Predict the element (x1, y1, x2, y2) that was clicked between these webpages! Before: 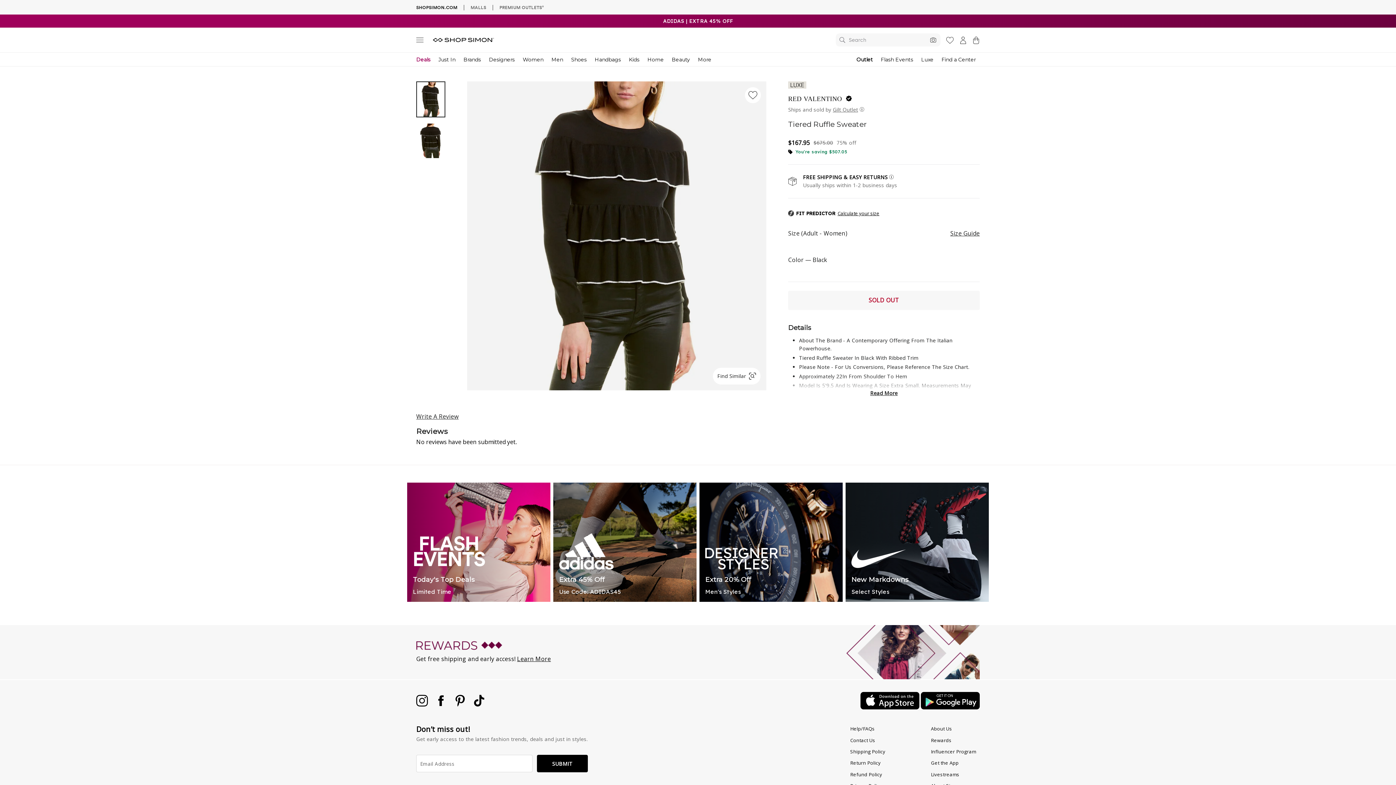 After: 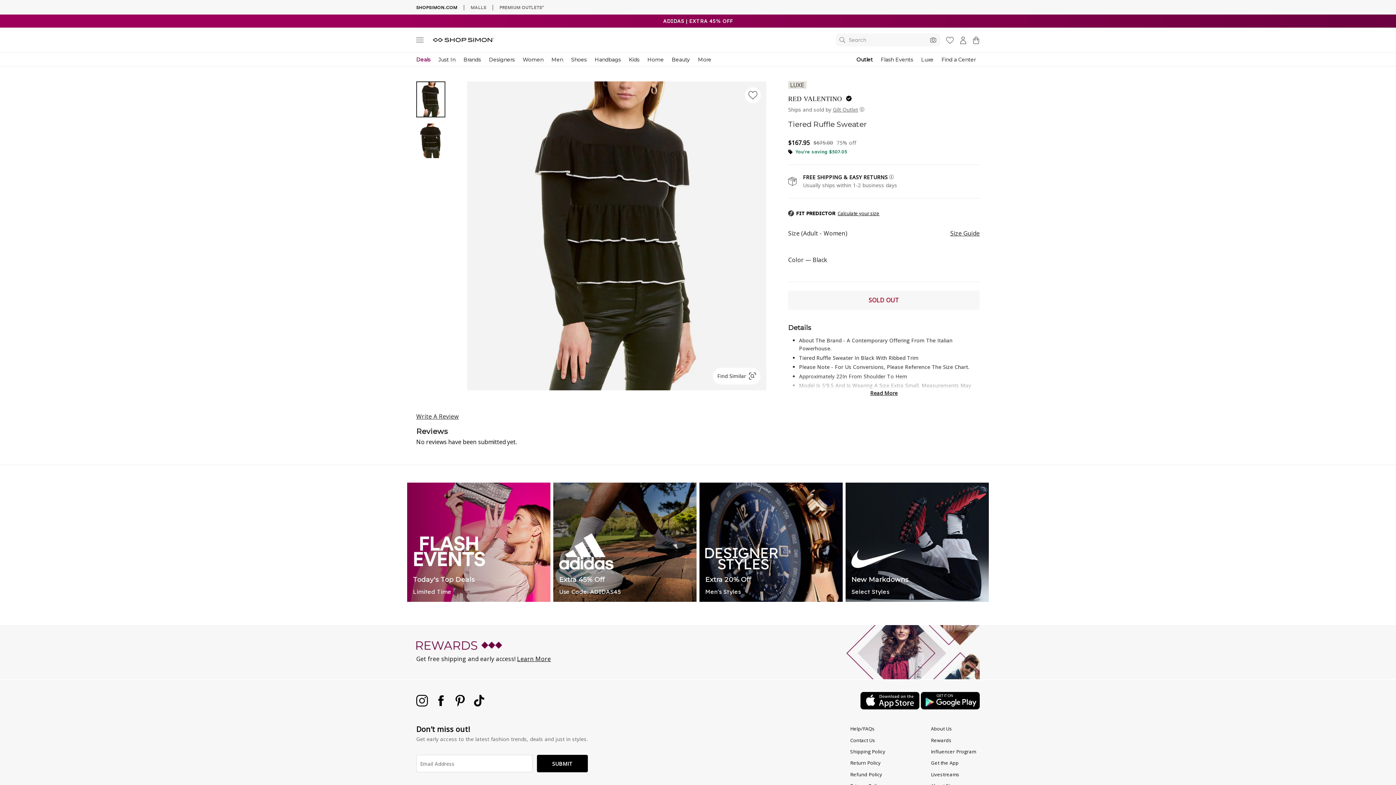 Action: bbox: (454, 700, 467, 708) label:  